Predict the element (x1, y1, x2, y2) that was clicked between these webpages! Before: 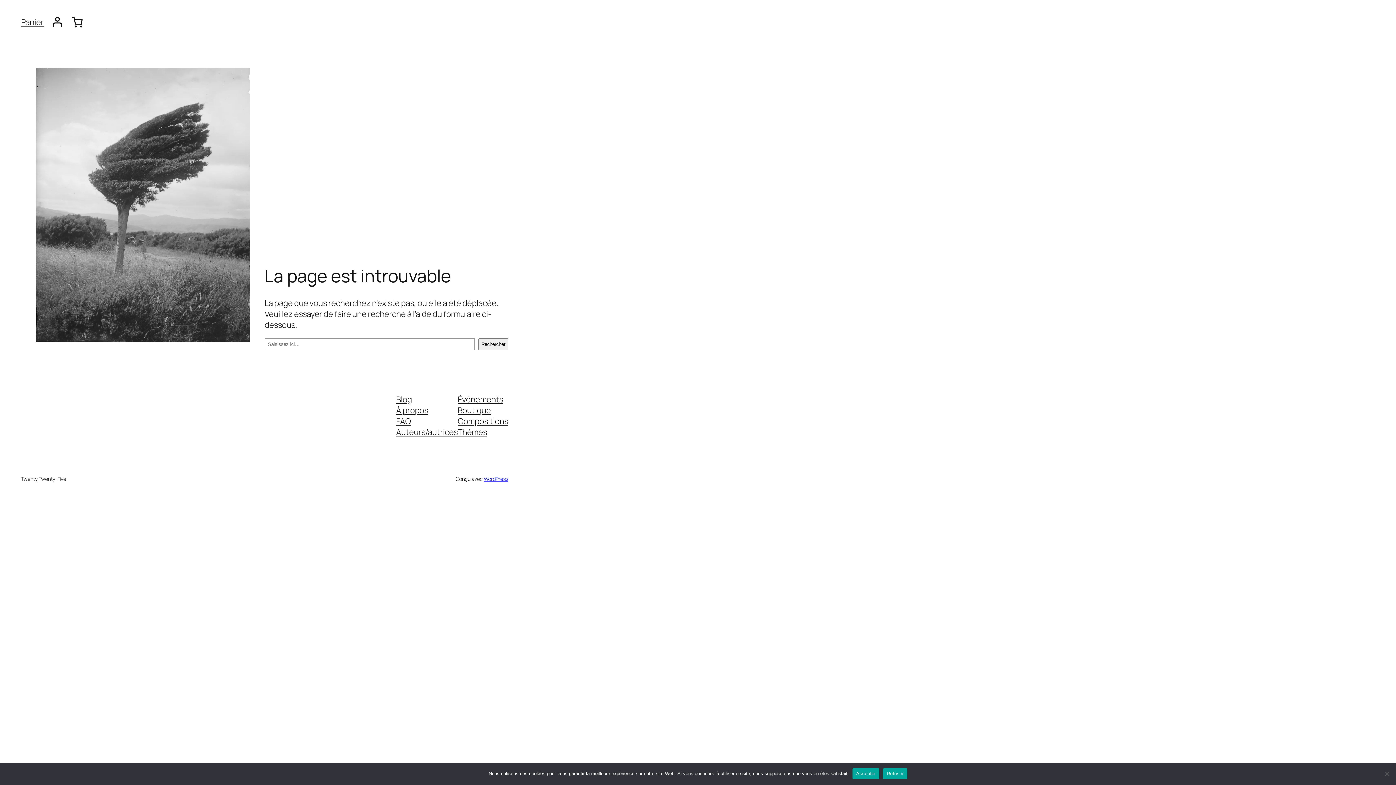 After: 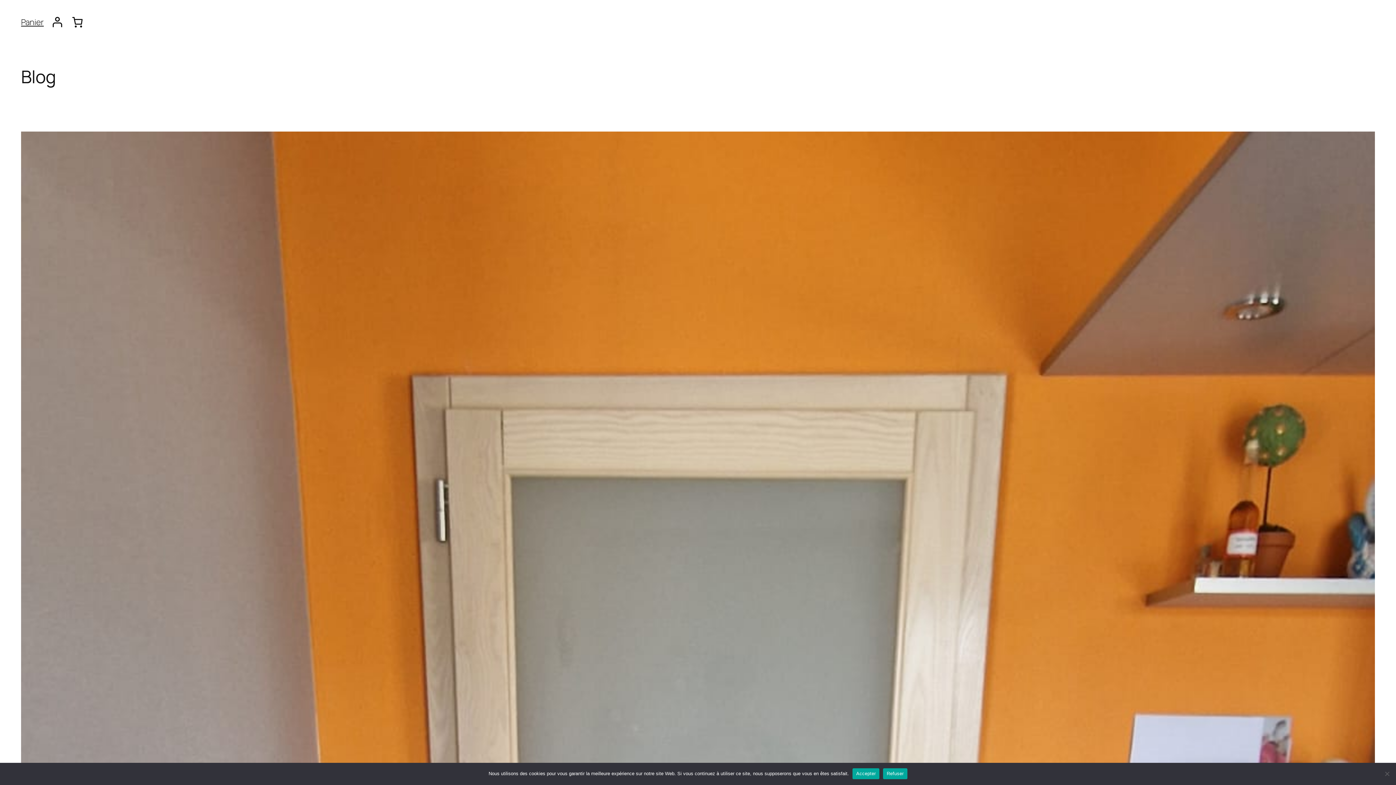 Action: bbox: (47, 12, 67, 31) label: Se connecter